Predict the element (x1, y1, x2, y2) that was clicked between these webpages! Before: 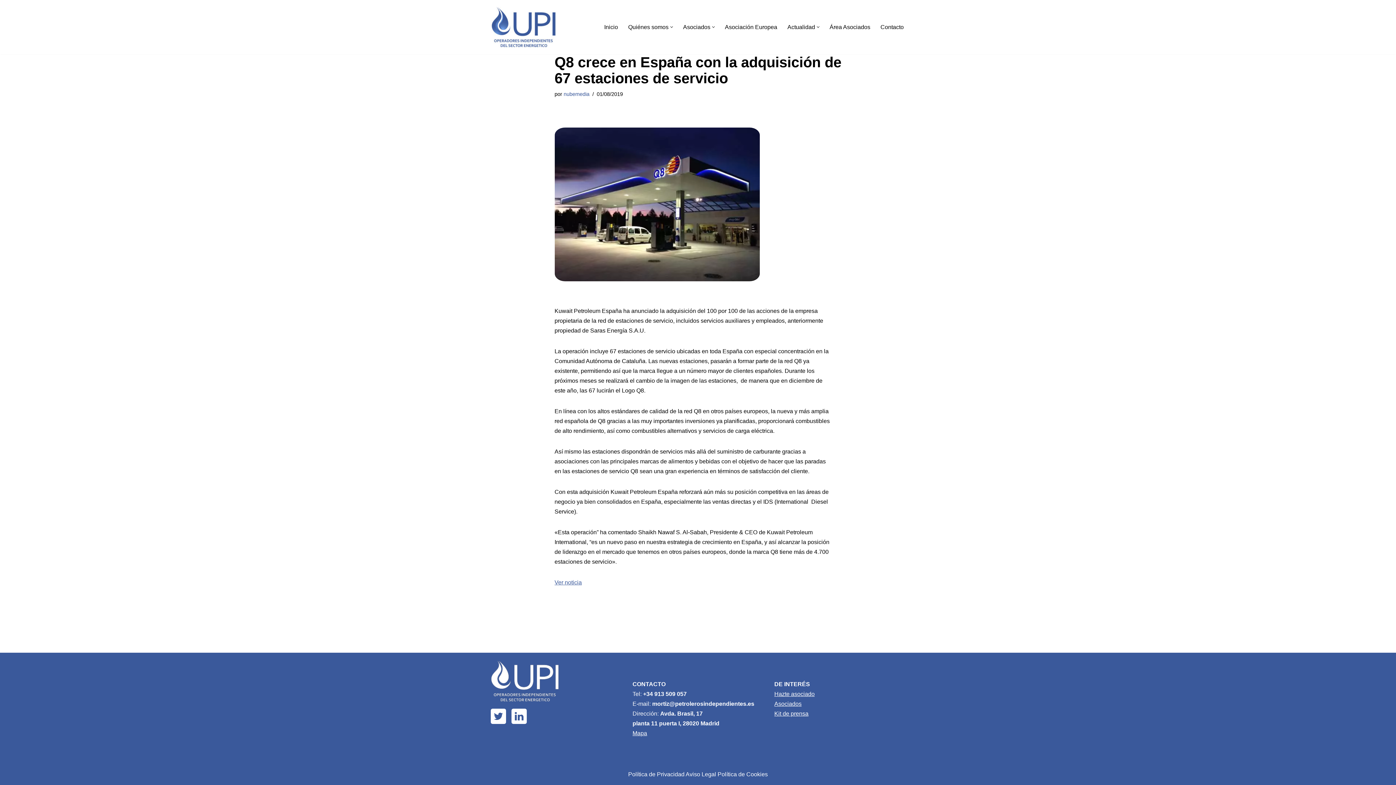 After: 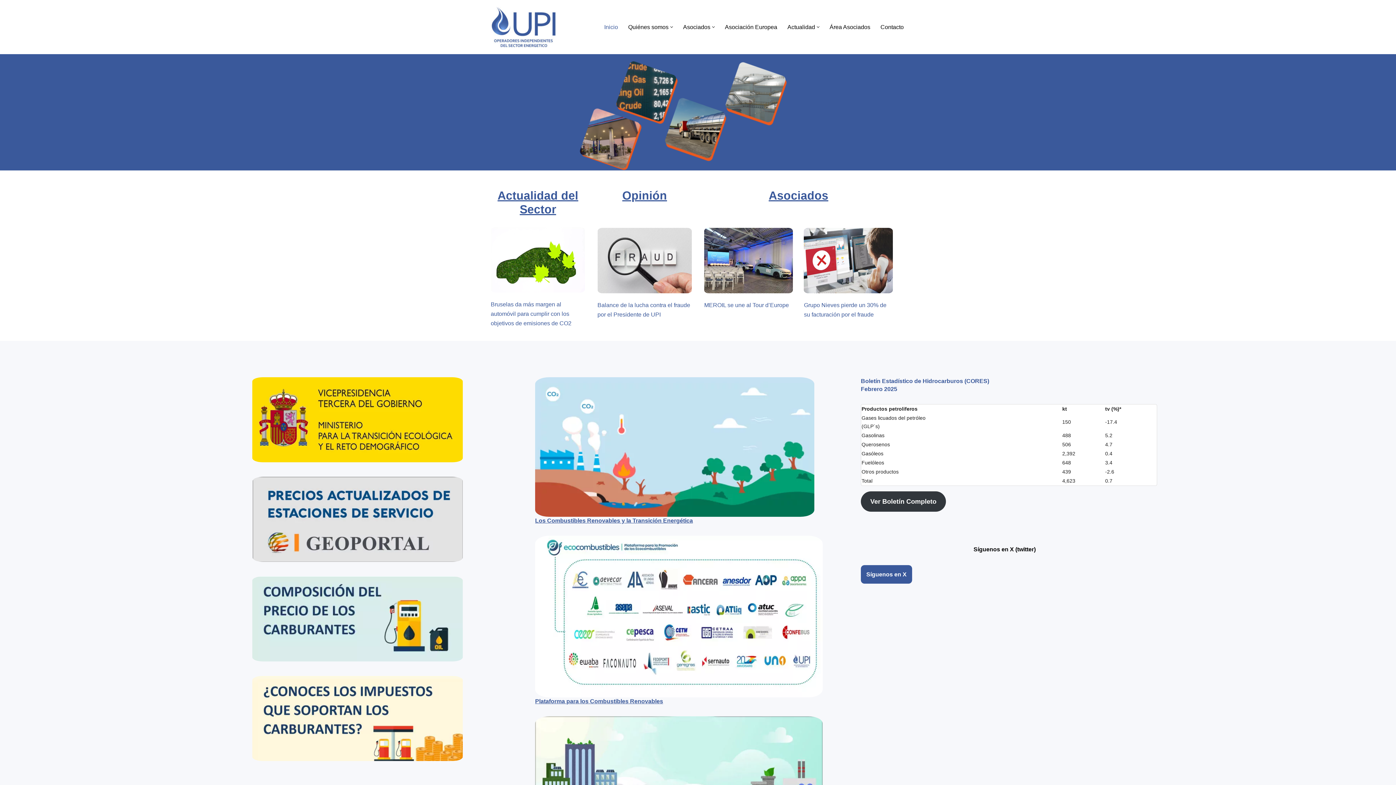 Action: bbox: (490, 693, 559, 699)